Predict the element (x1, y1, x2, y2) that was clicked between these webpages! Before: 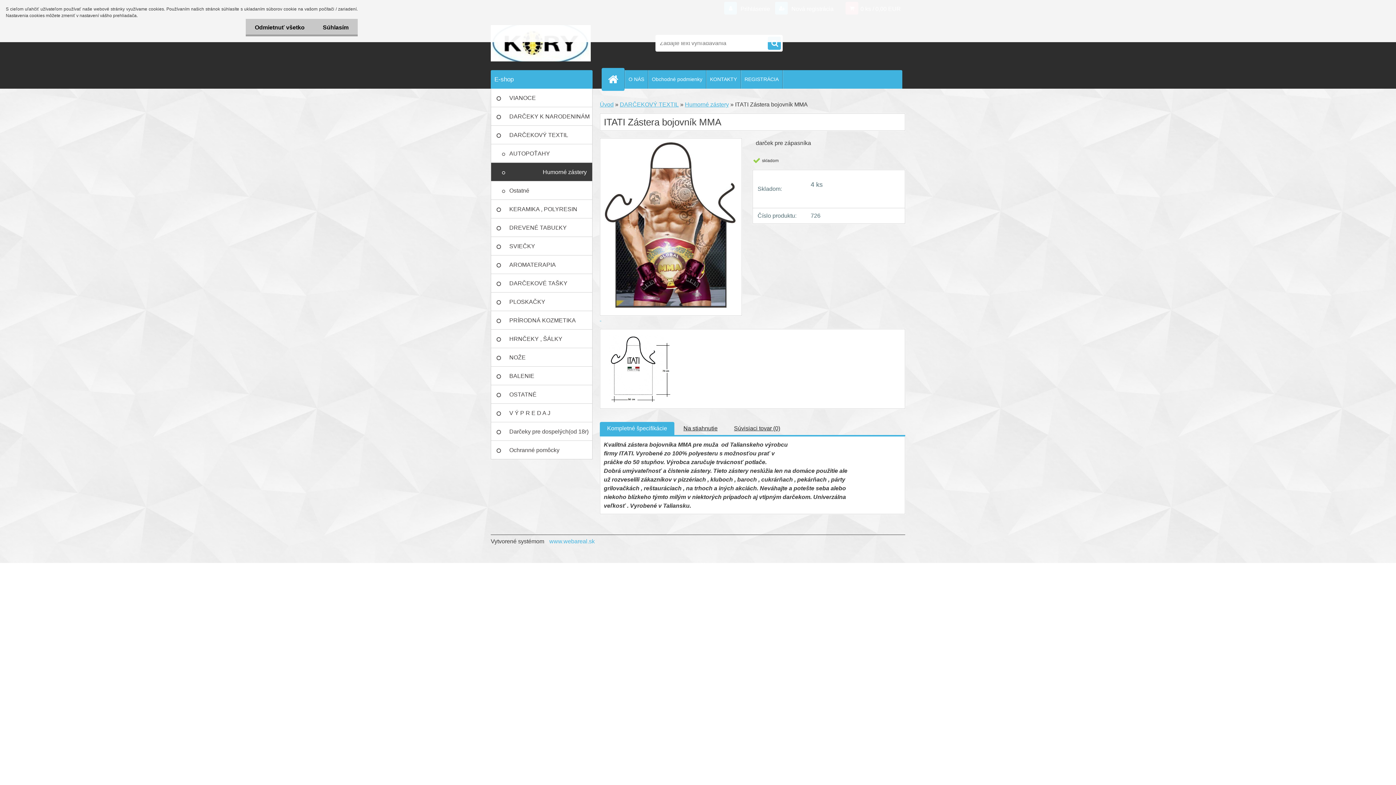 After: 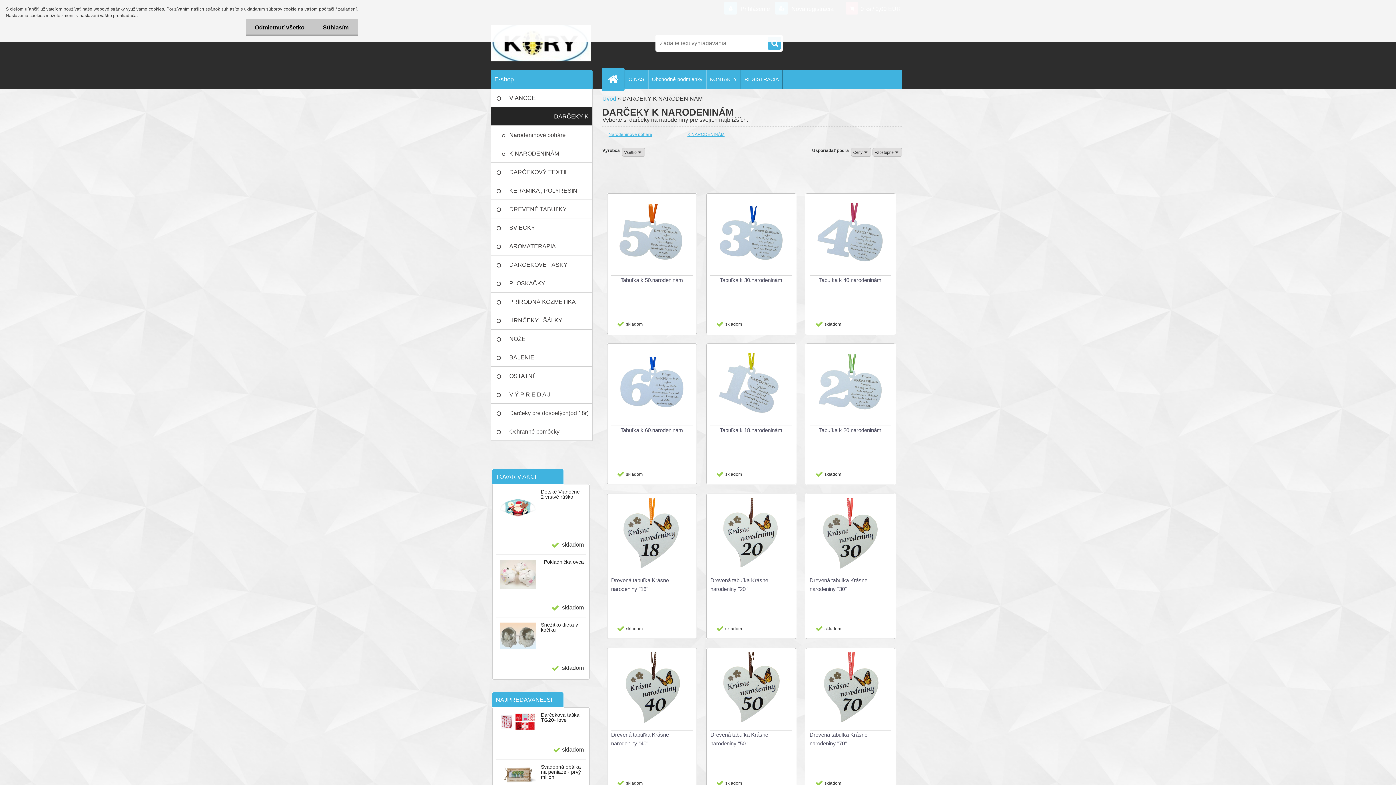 Action: bbox: (490, 107, 592, 125) label: DARČEKY K NARODENINÁM